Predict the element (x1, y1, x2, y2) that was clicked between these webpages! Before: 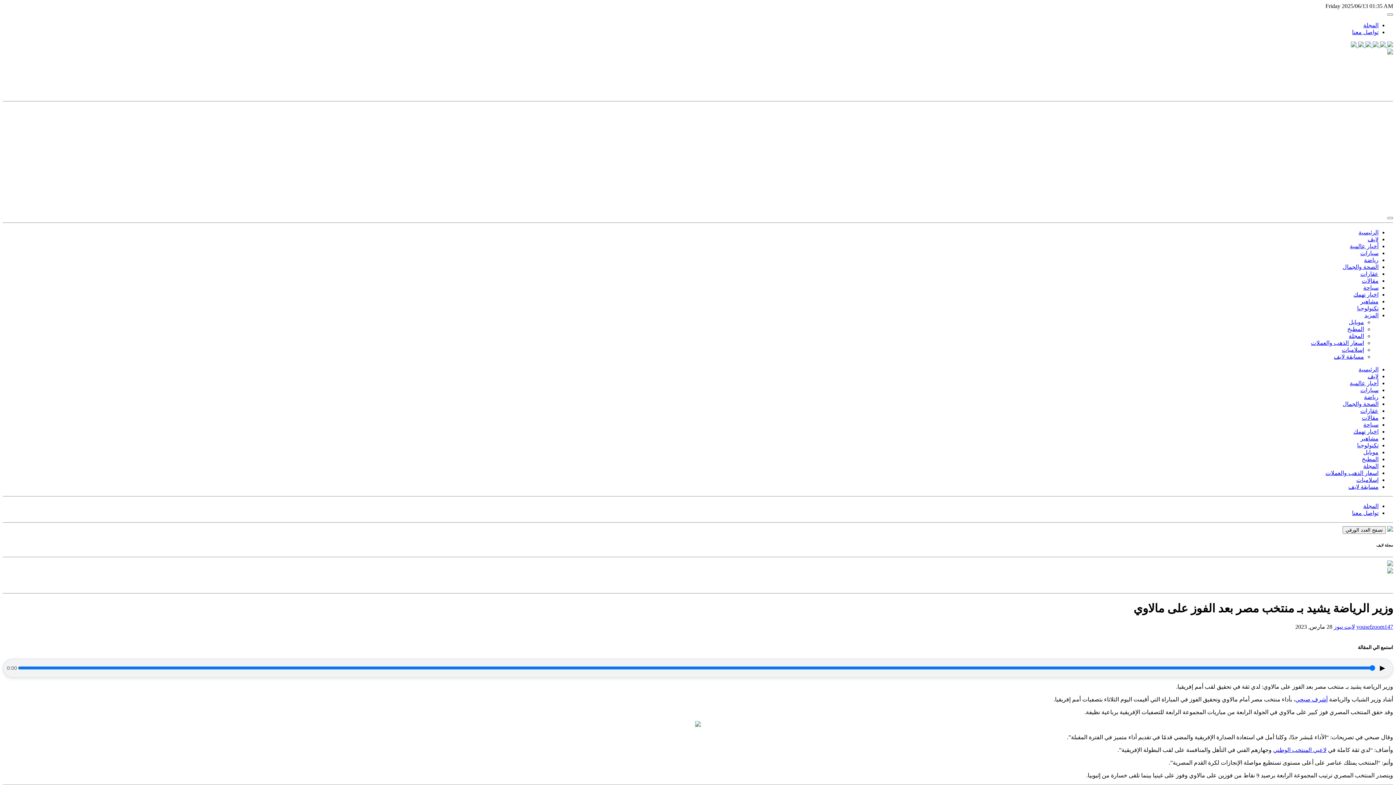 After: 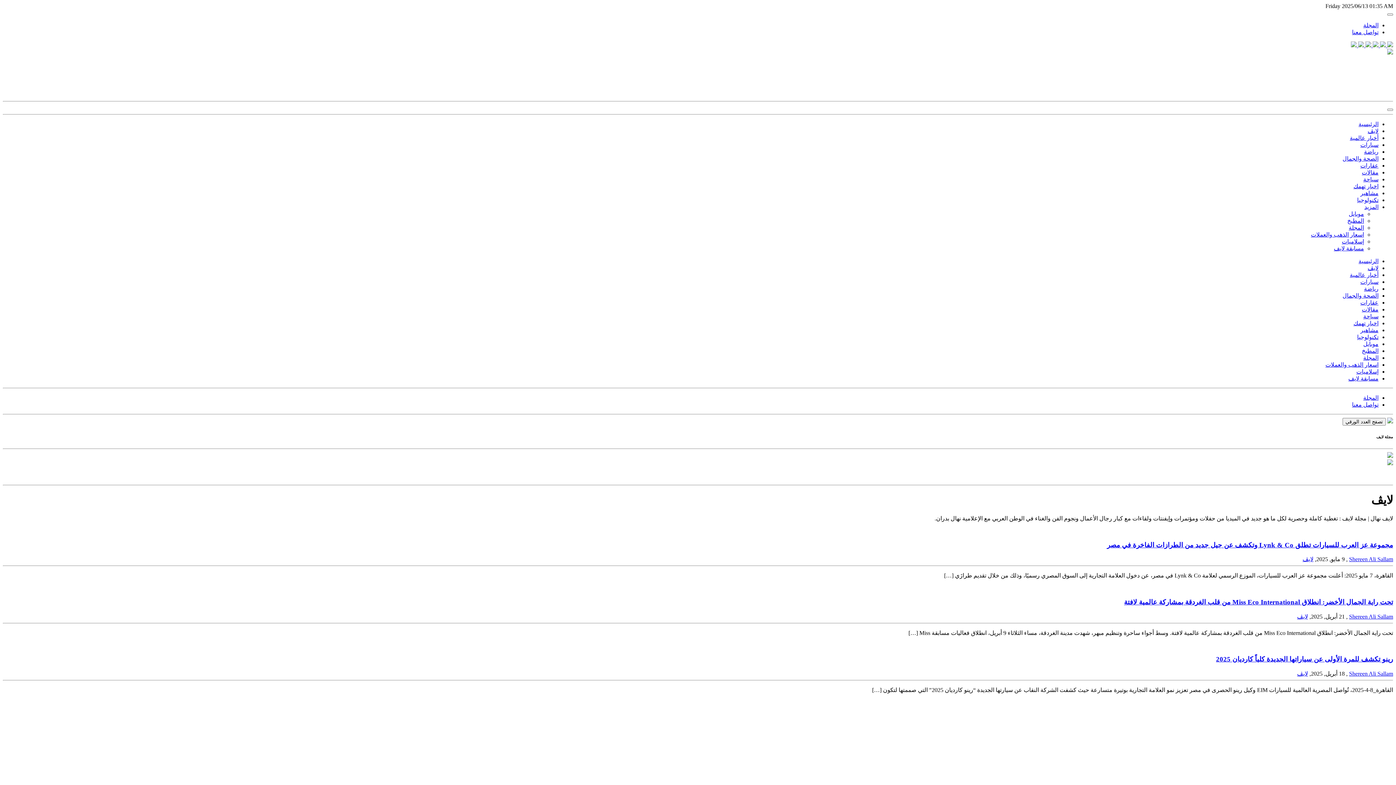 Action: label: لايڤ bbox: (1368, 373, 1378, 379)